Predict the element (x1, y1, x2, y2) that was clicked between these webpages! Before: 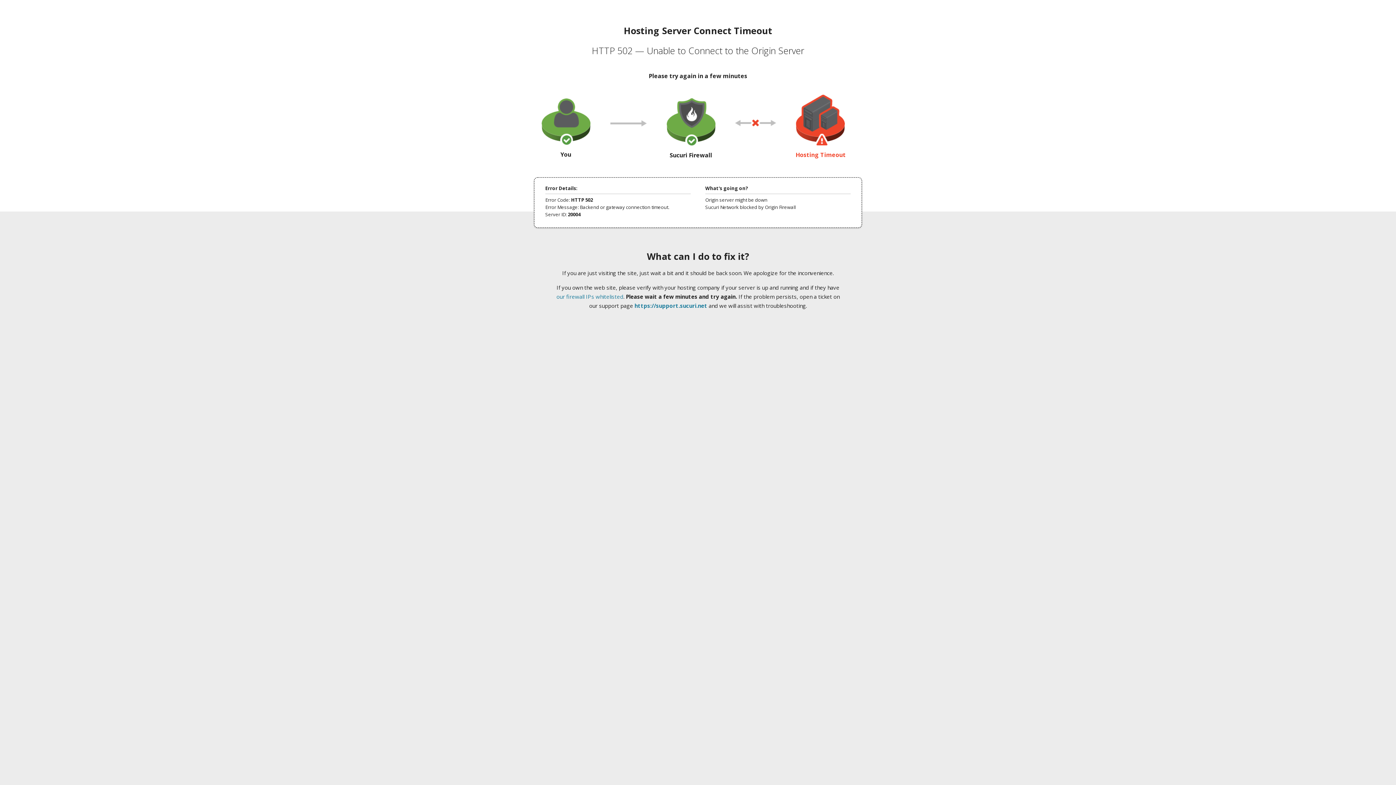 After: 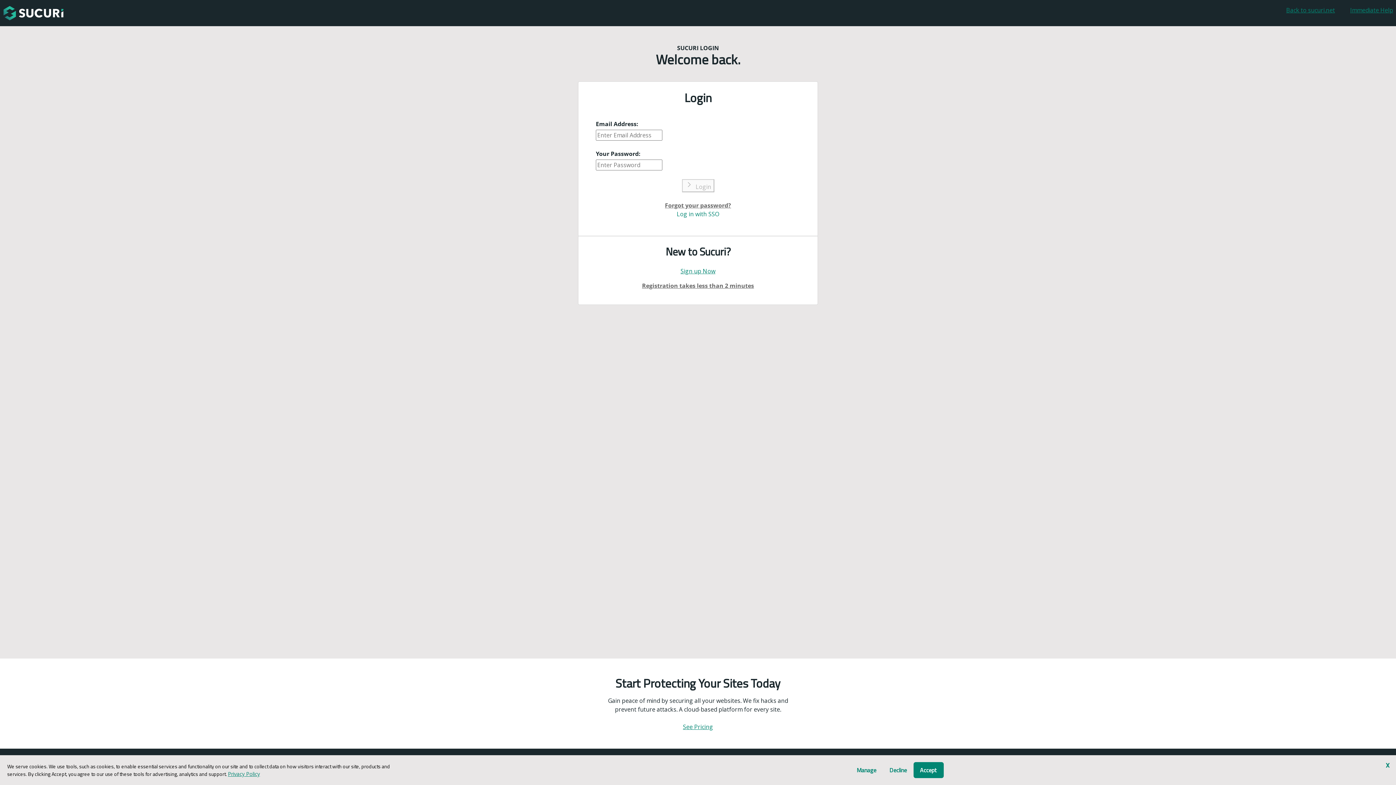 Action: label: https://support.sucuri.net bbox: (634, 302, 707, 309)